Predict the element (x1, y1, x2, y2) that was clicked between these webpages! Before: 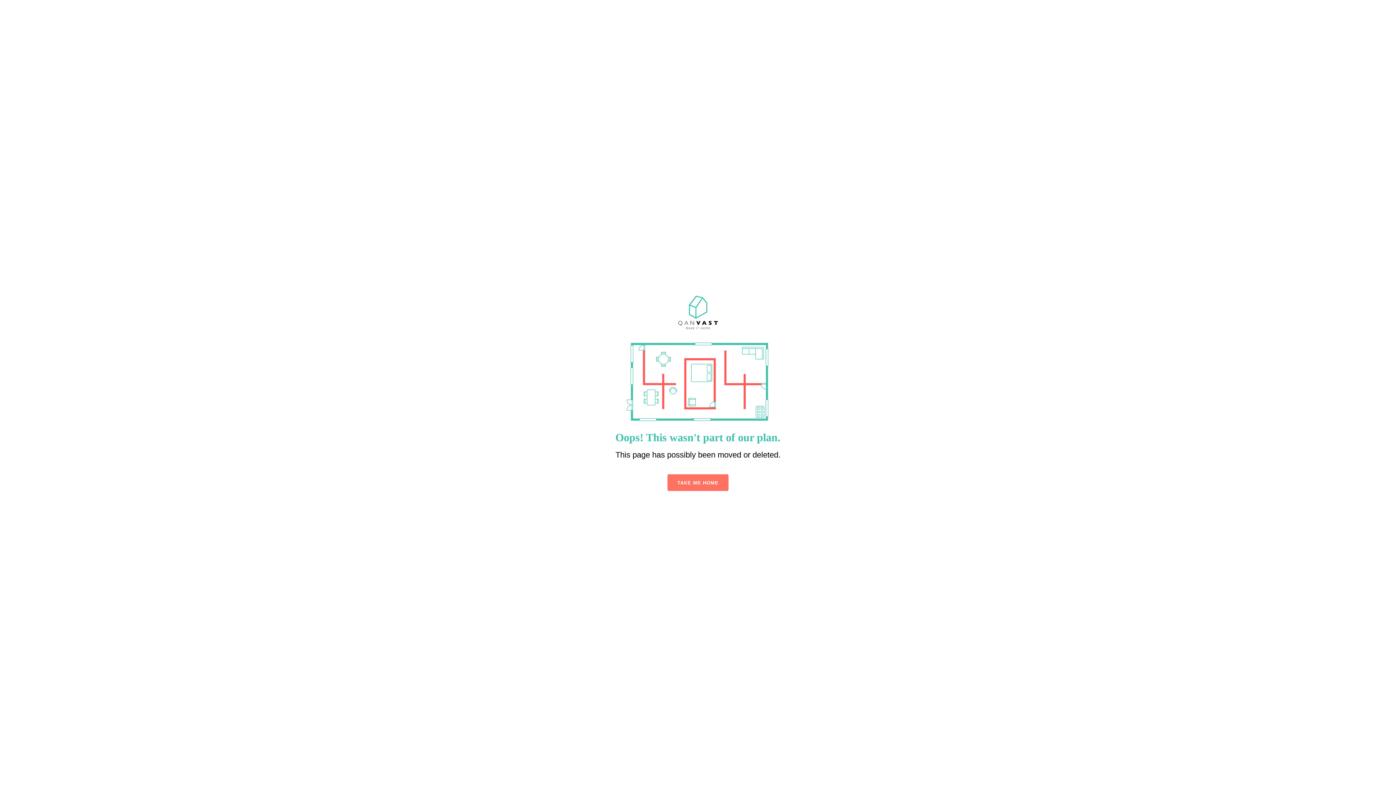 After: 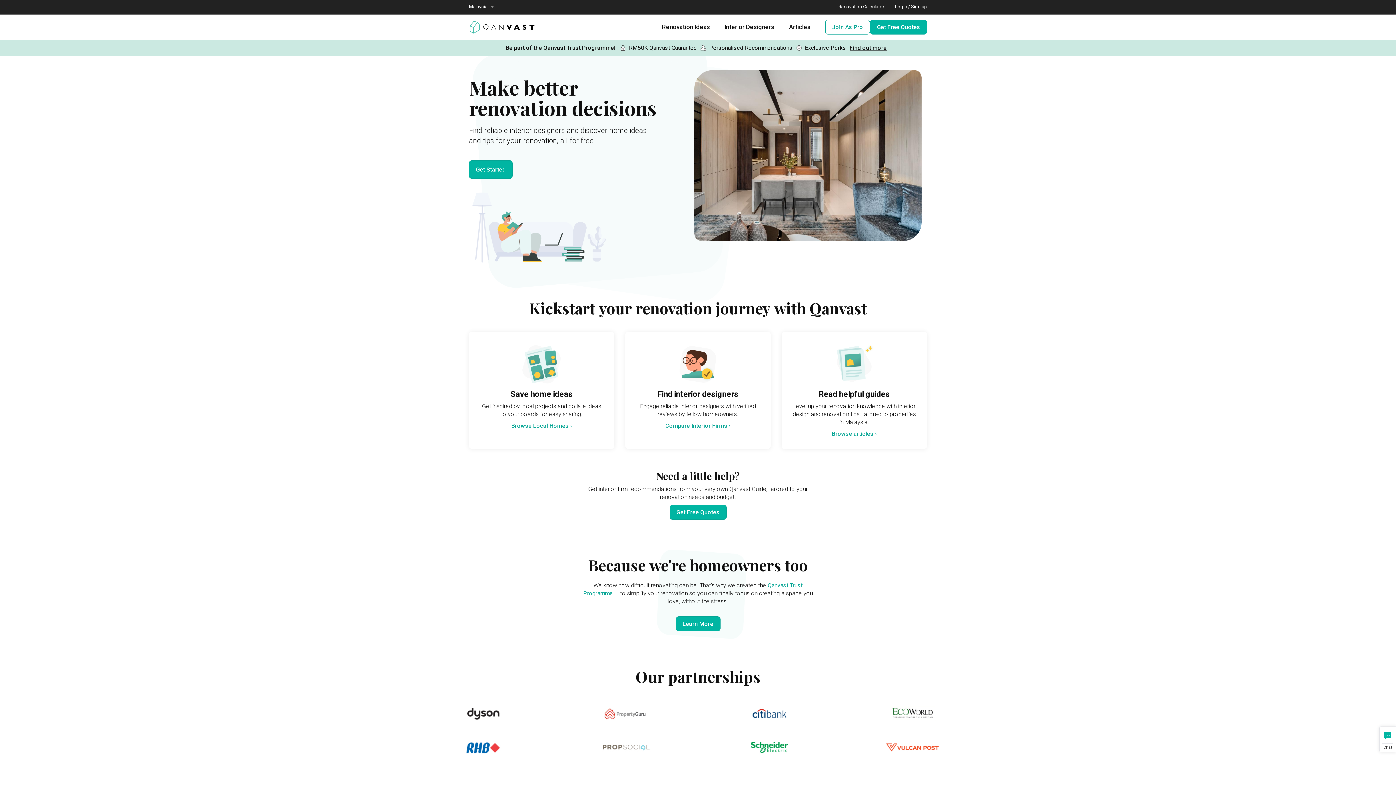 Action: label: TAKE ME HOME bbox: (667, 474, 728, 491)